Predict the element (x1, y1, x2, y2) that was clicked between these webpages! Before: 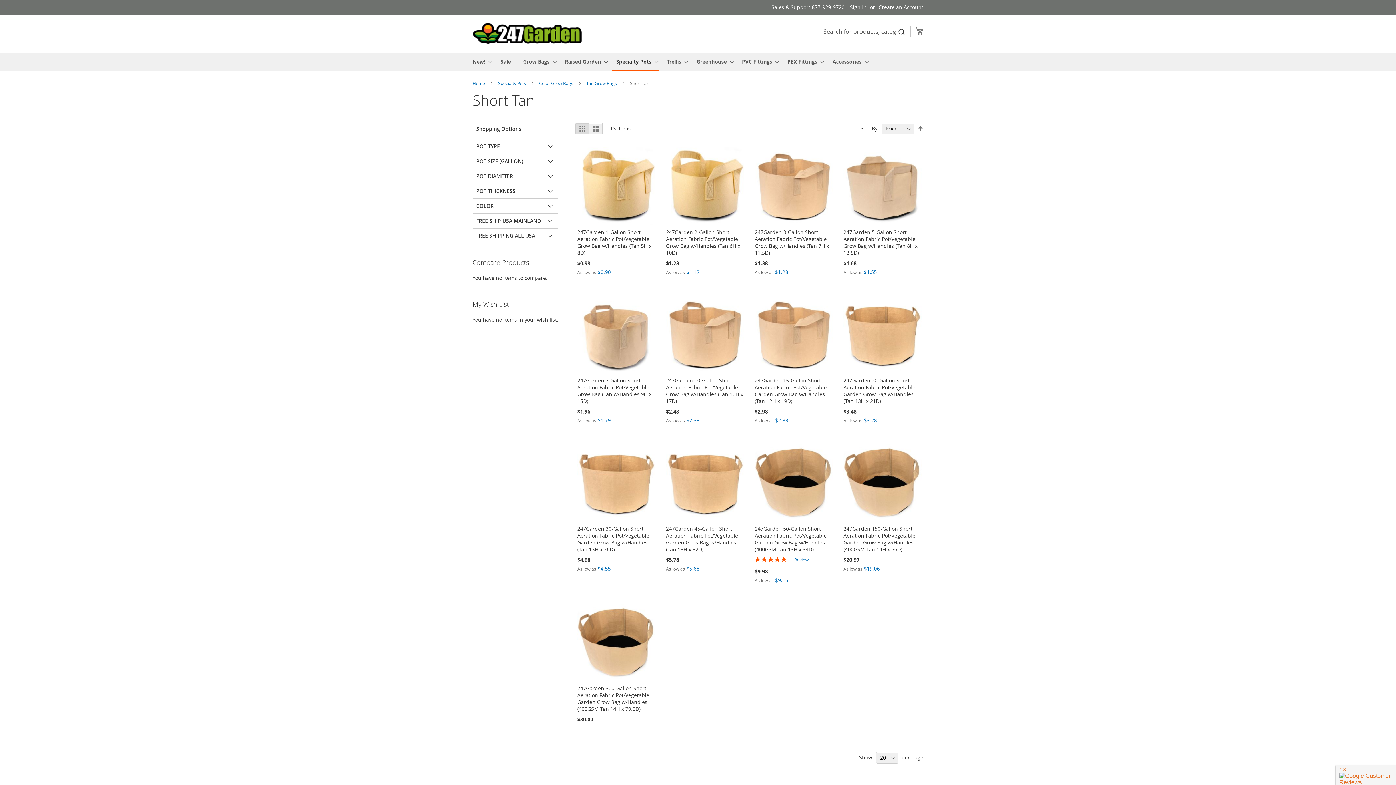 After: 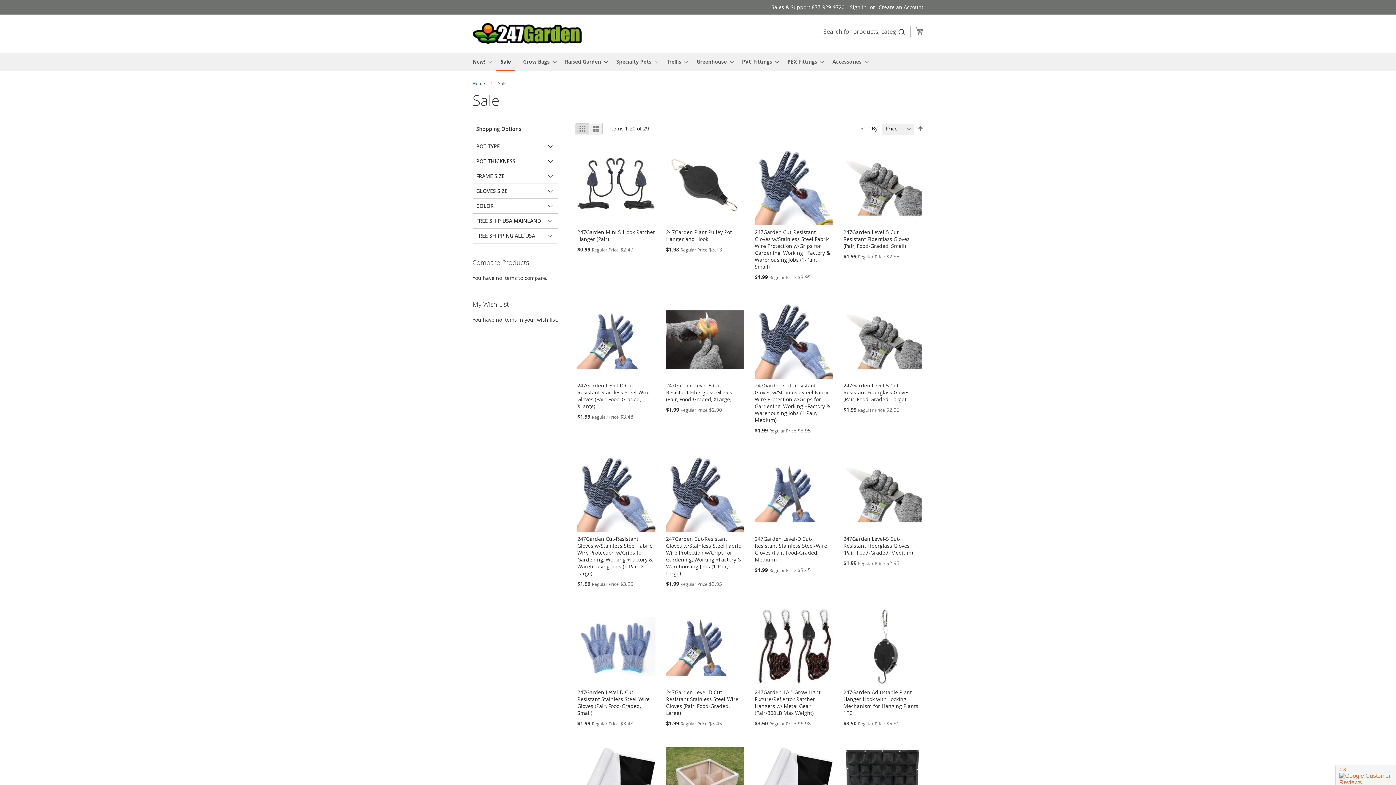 Action: bbox: (496, 53, 515, 70) label: Sale